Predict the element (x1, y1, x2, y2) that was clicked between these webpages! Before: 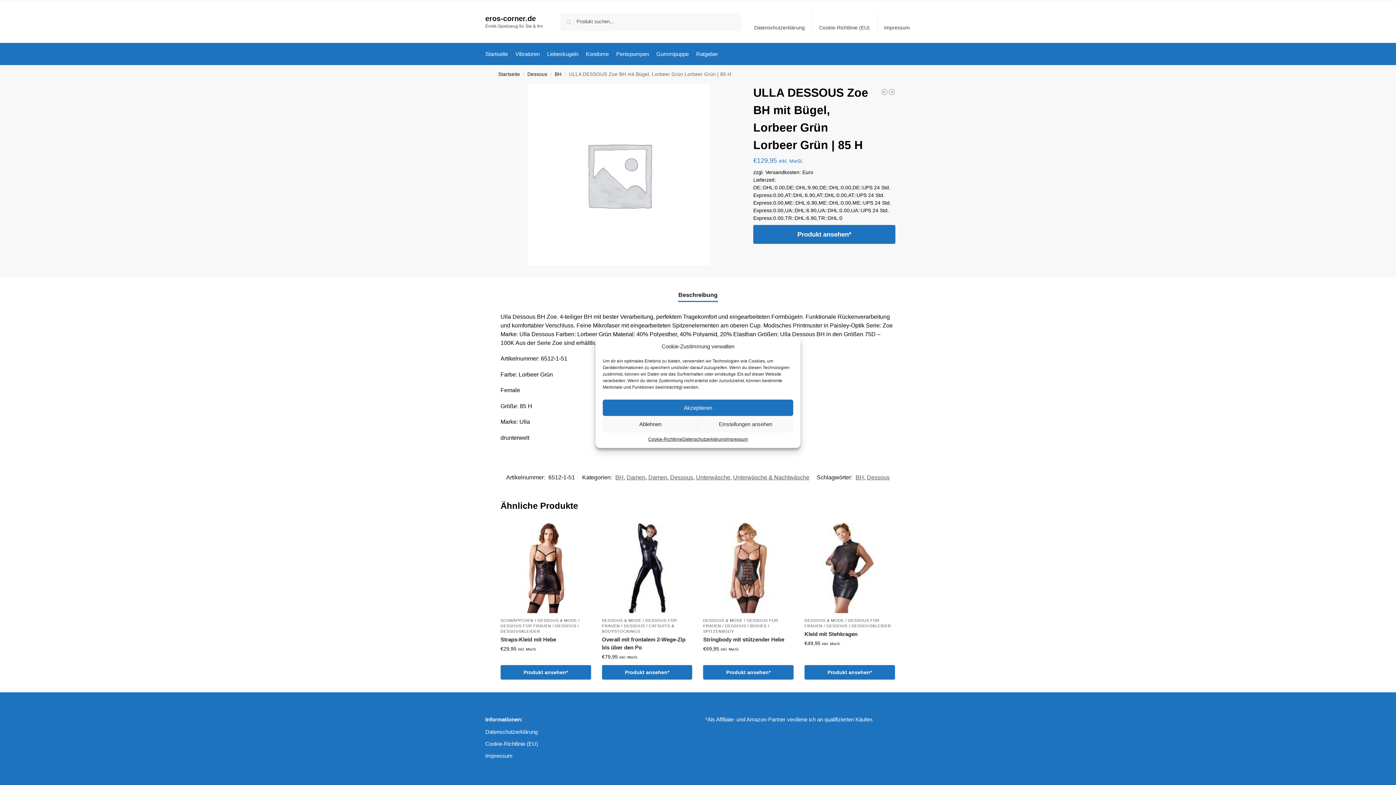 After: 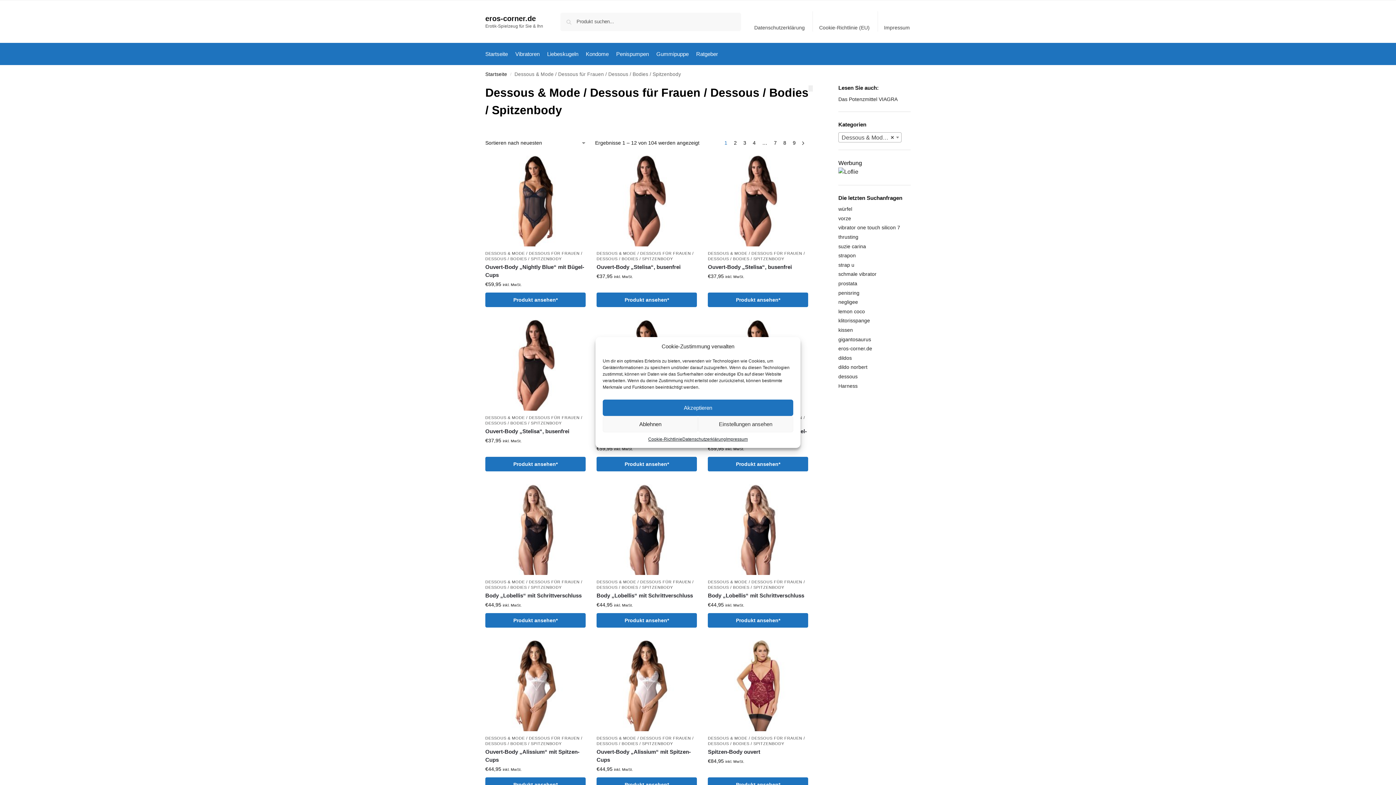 Action: label: DESSOUS & MODE / DESSOUS FÜR FRAUEN / DESSOUS / BODIES / SPITZENBODY bbox: (703, 618, 778, 633)